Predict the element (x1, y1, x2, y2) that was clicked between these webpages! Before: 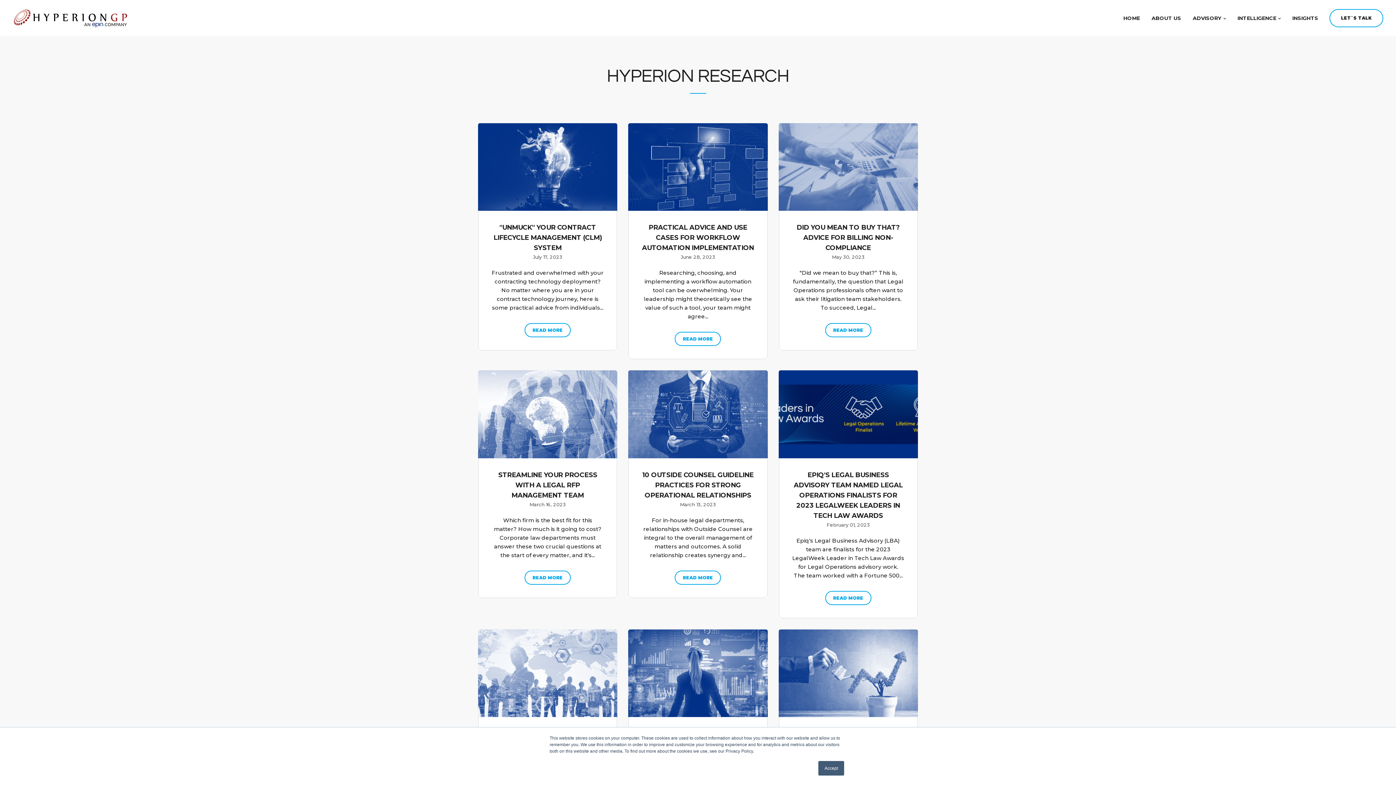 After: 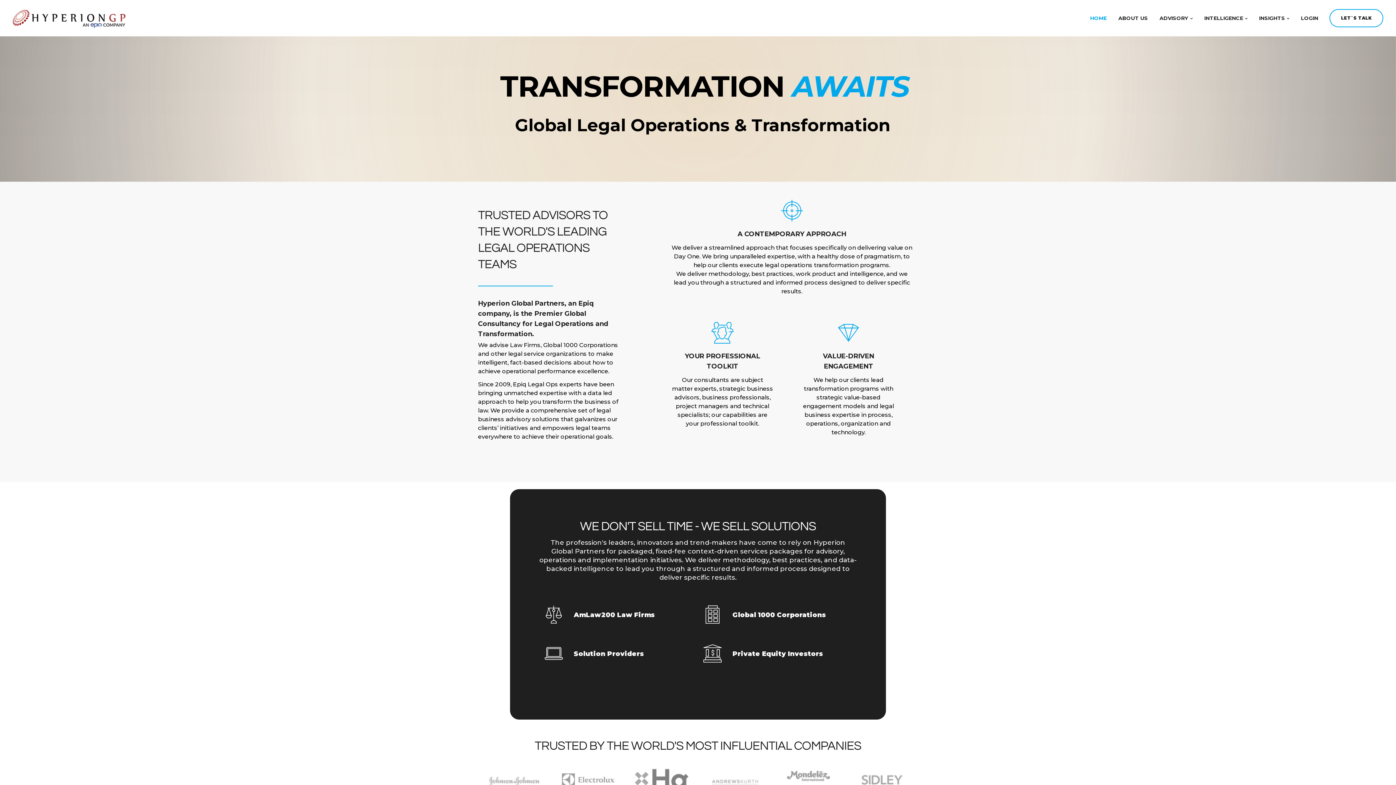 Action: bbox: (1117, 0, 1146, 36) label: HOME